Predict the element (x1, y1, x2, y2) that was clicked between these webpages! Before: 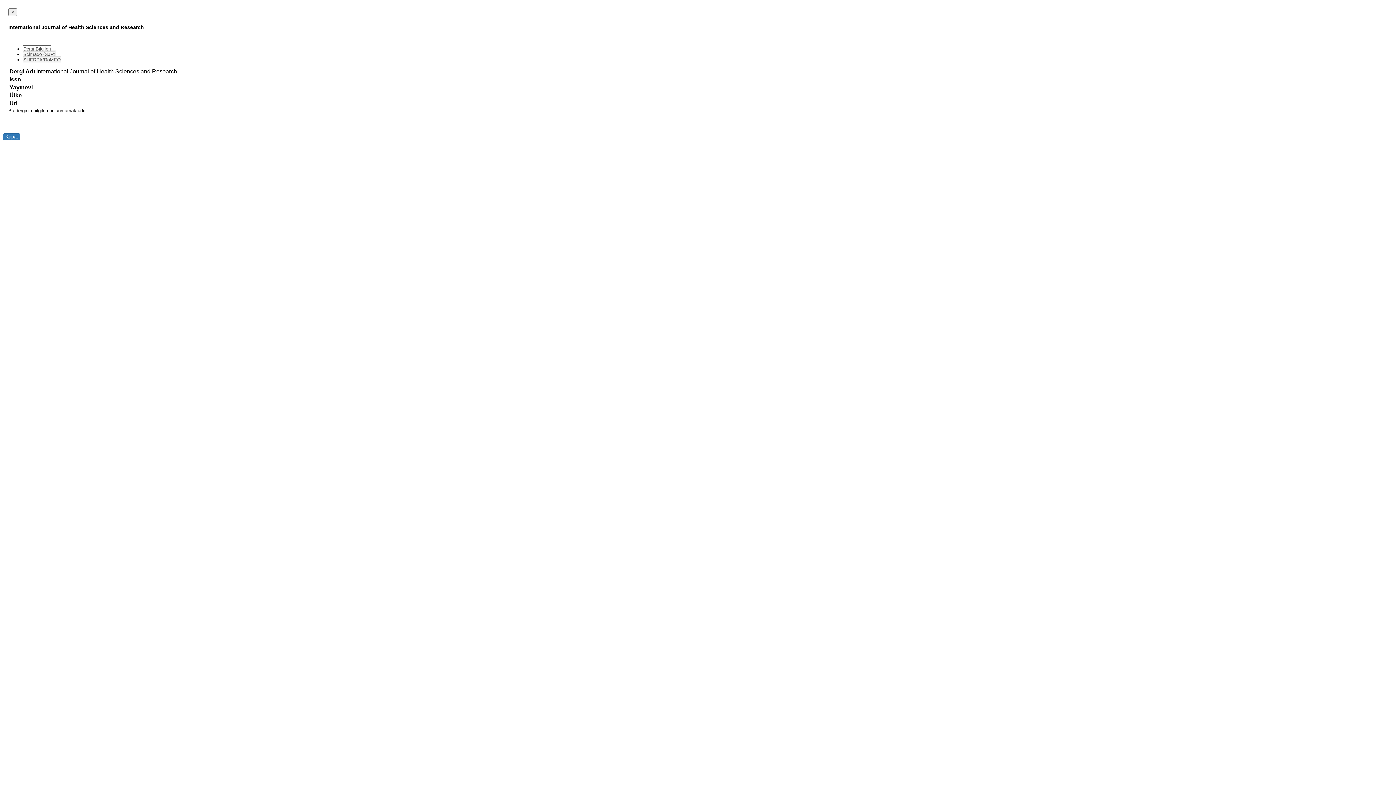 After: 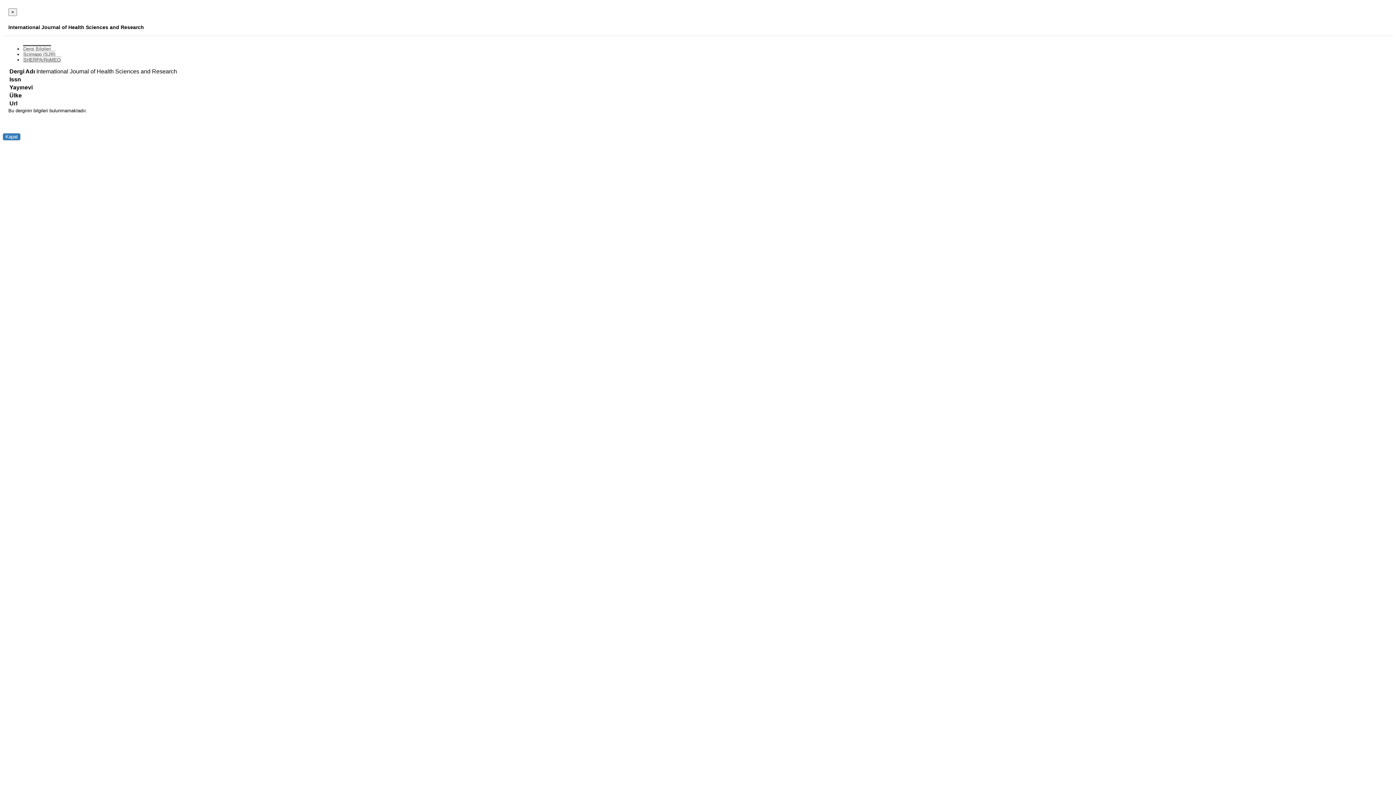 Action: bbox: (22, 45, 51, 51) label: Dergi Bilgileri